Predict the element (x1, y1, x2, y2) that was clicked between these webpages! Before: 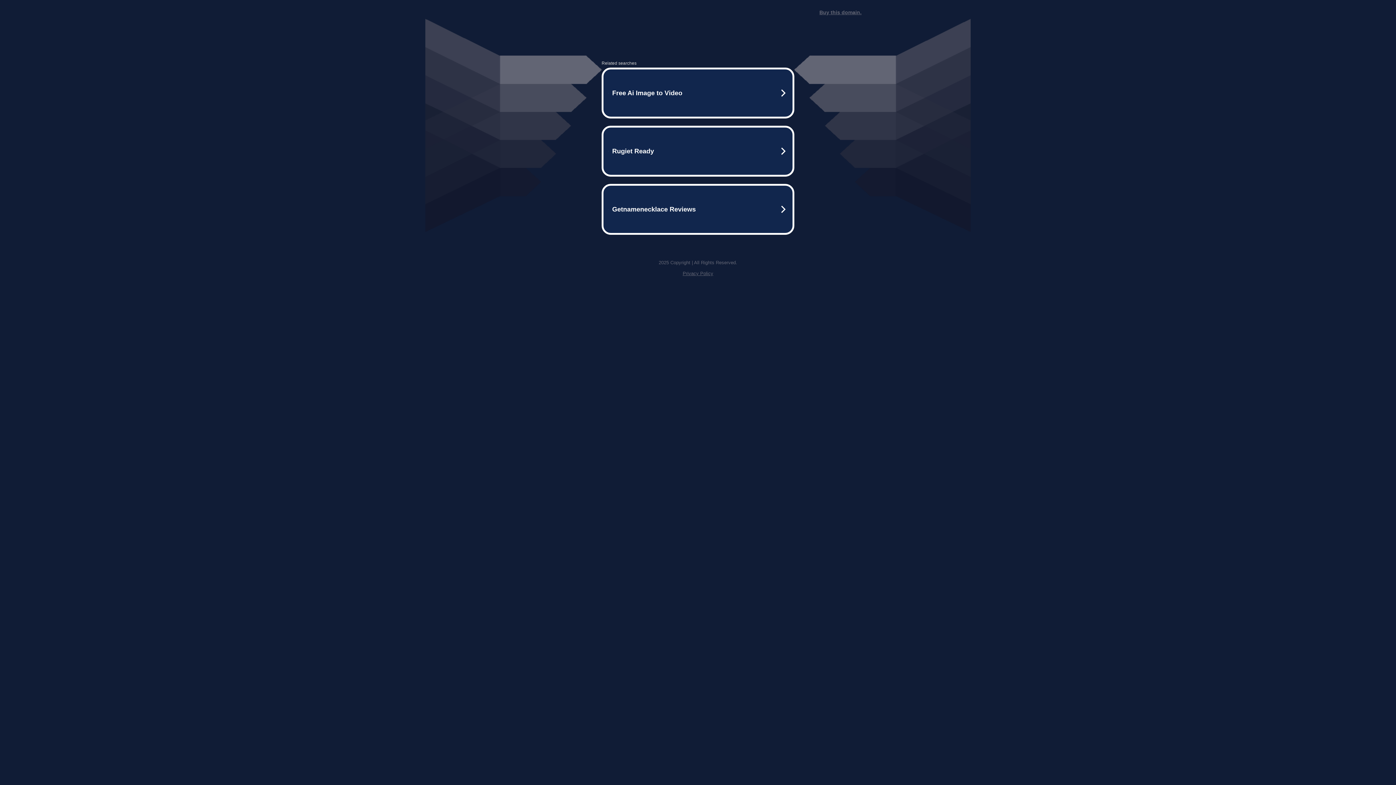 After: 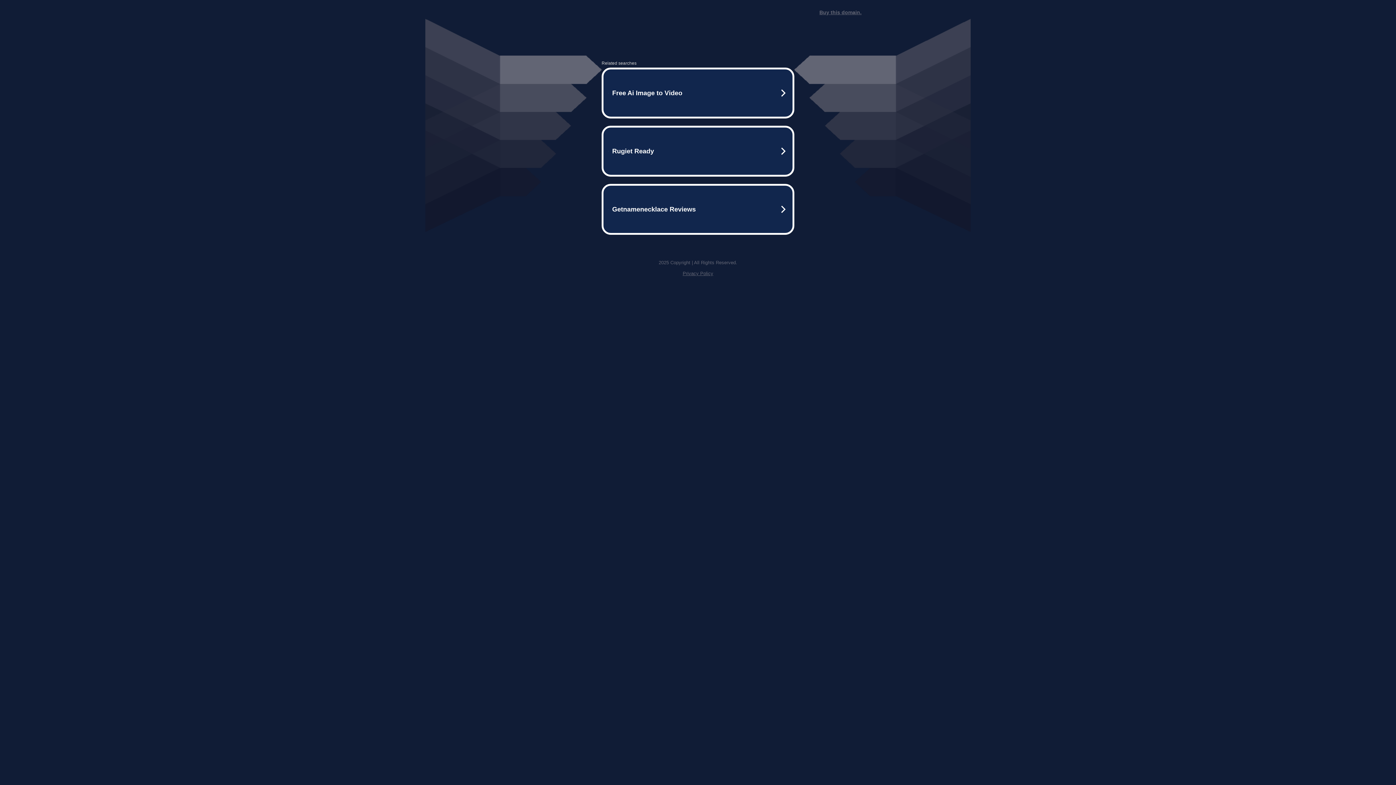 Action: bbox: (819, 9, 861, 15) label: Buy this domain.